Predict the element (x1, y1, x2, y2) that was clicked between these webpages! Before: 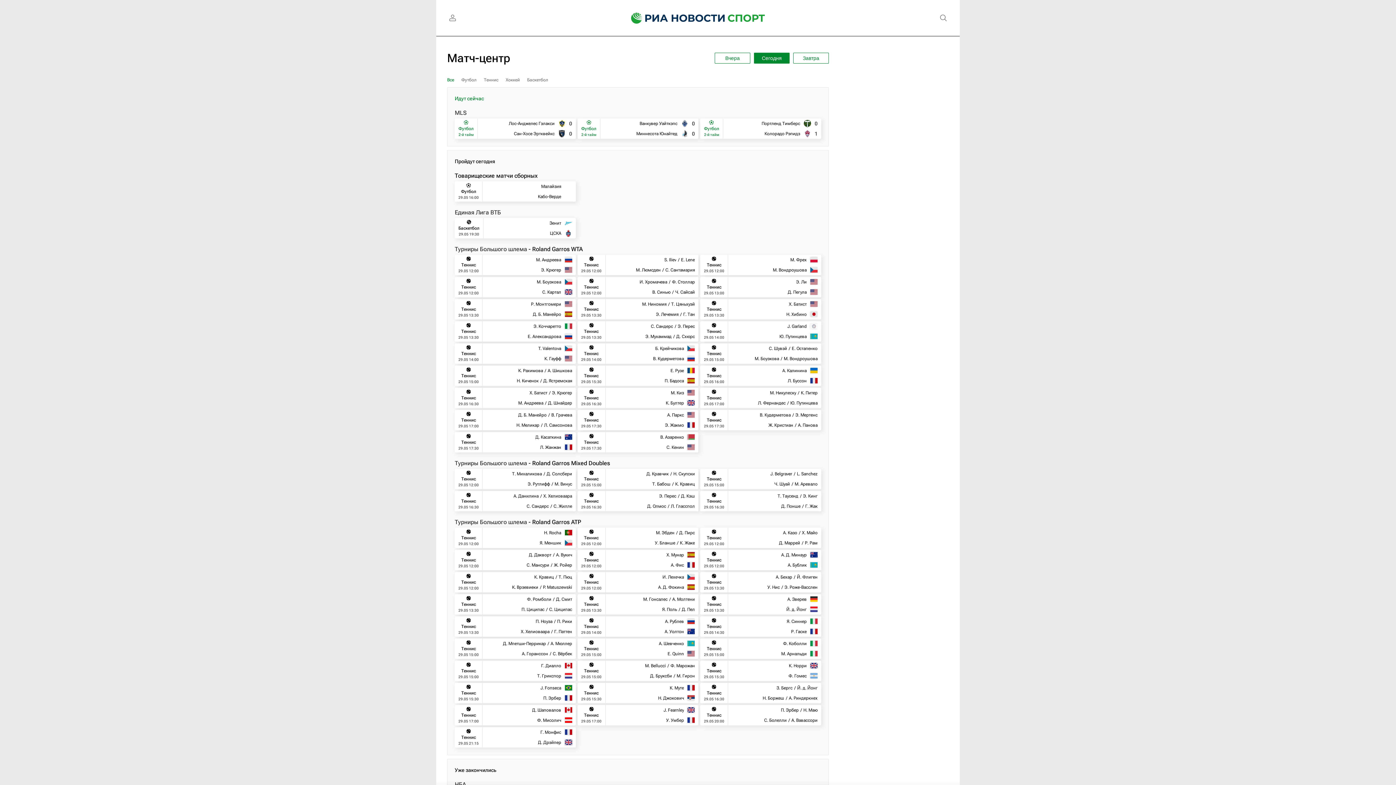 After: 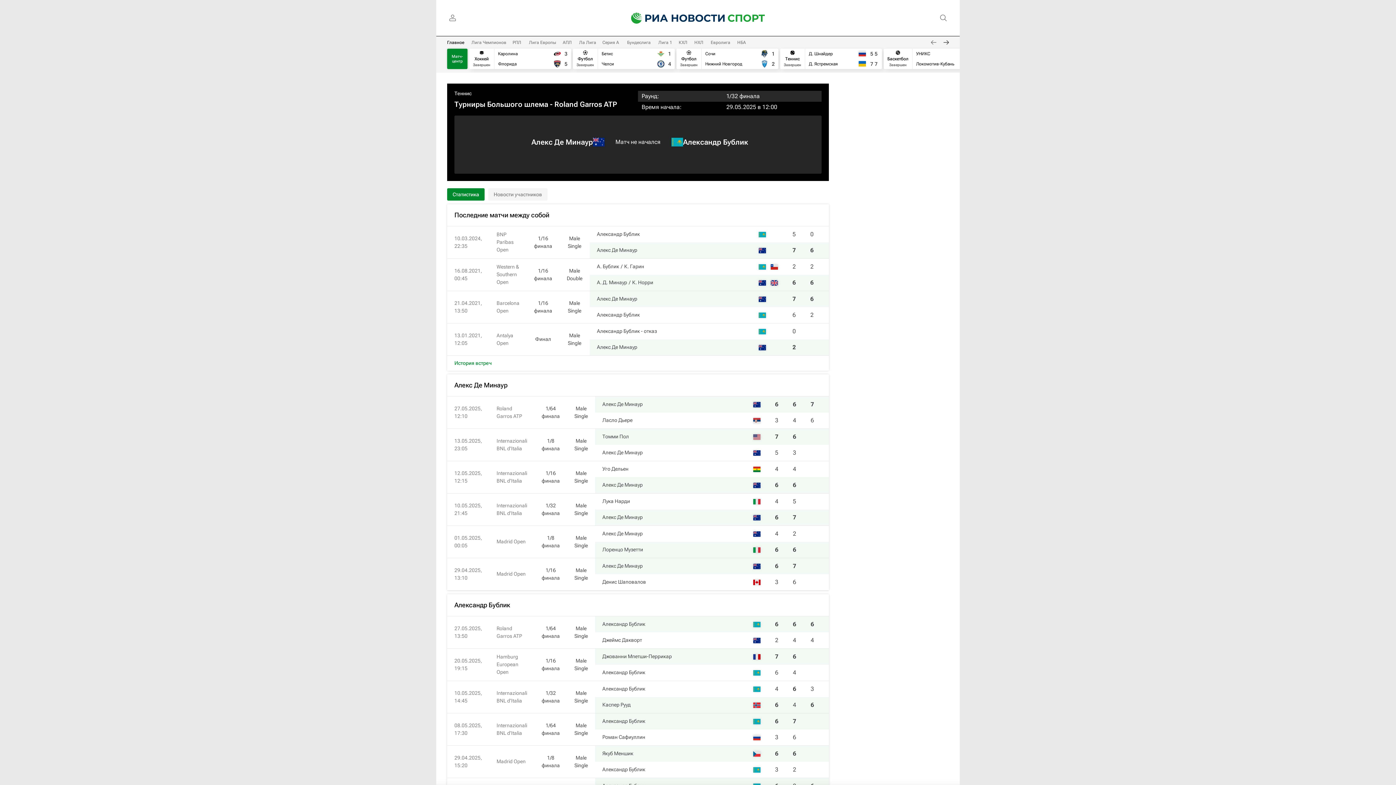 Action: bbox: (700, 550, 821, 570)